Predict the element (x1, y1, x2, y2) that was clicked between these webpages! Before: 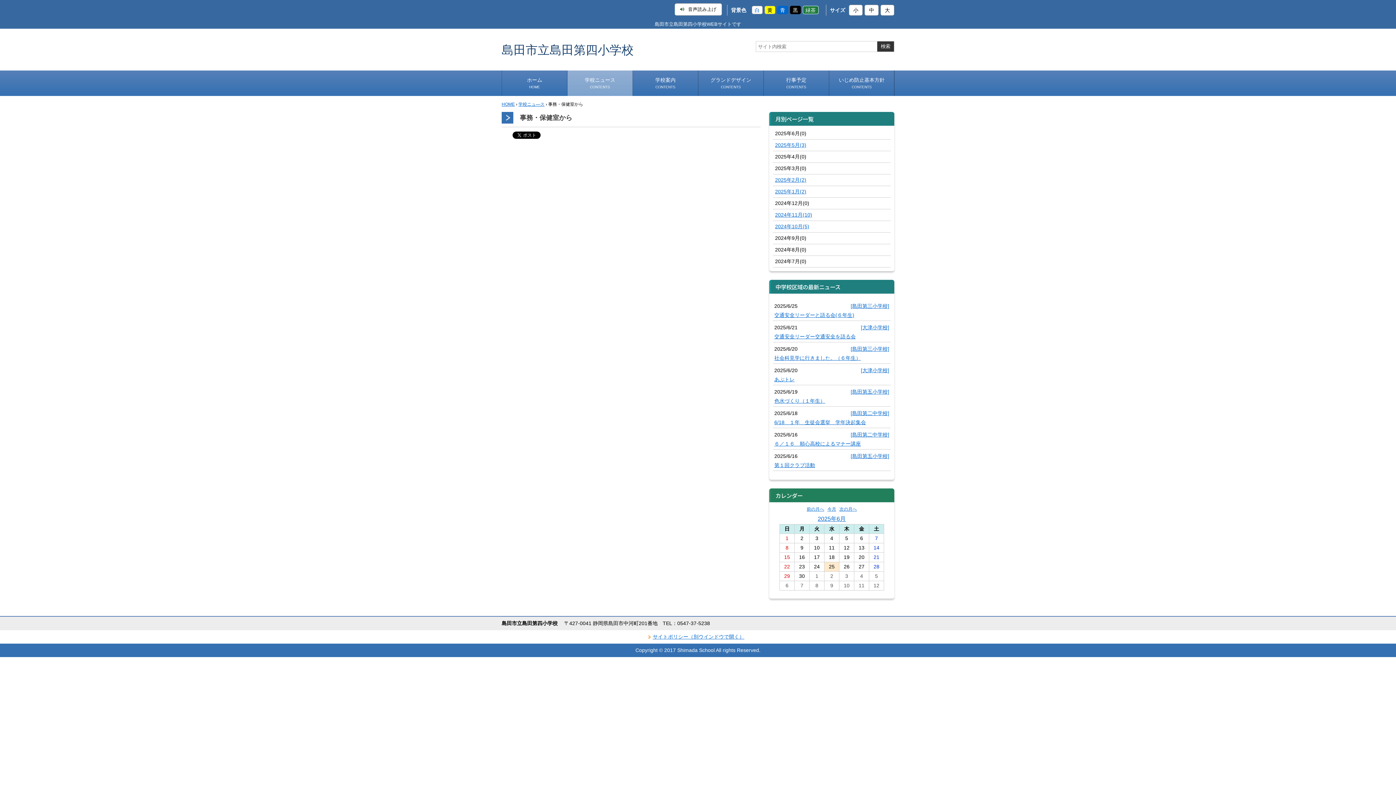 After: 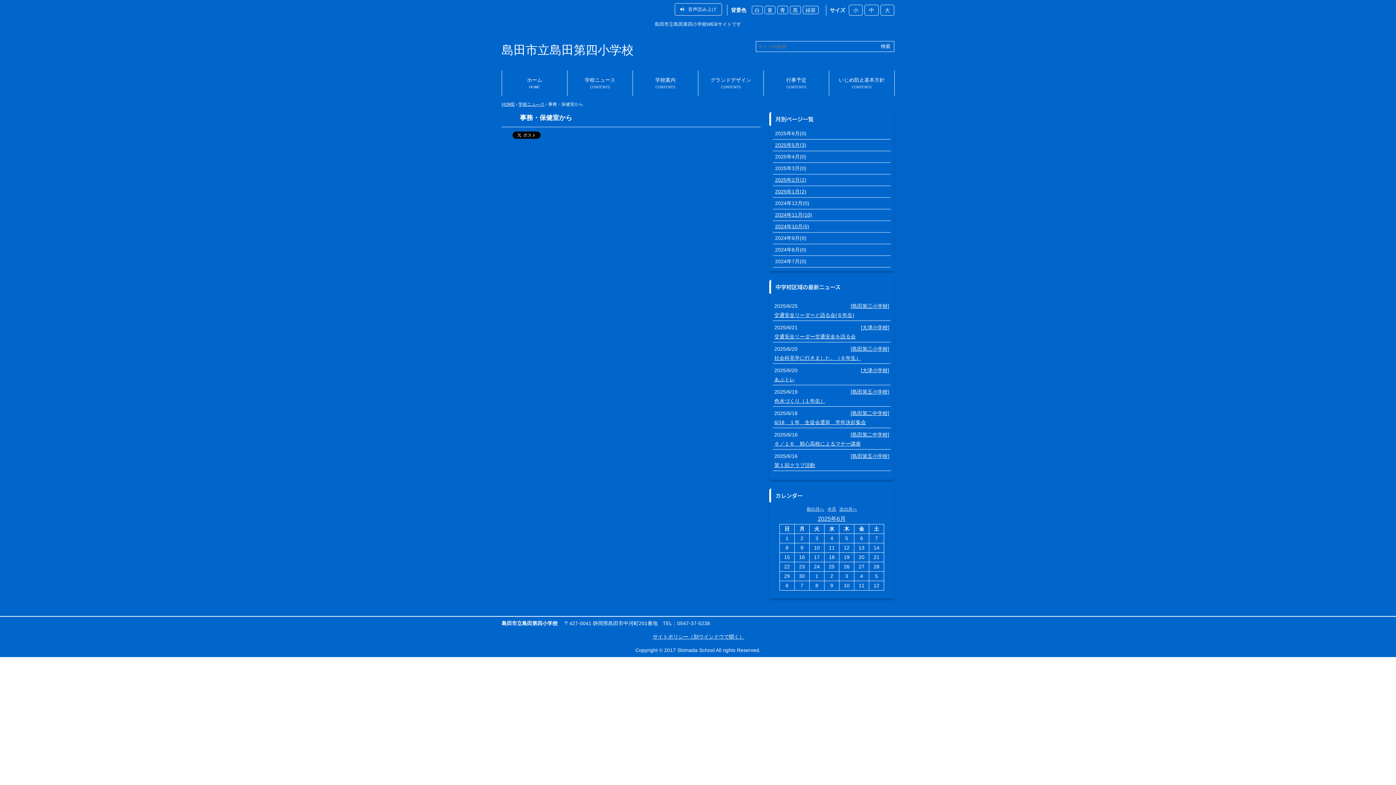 Action: label: 青 bbox: (777, 5, 788, 14)